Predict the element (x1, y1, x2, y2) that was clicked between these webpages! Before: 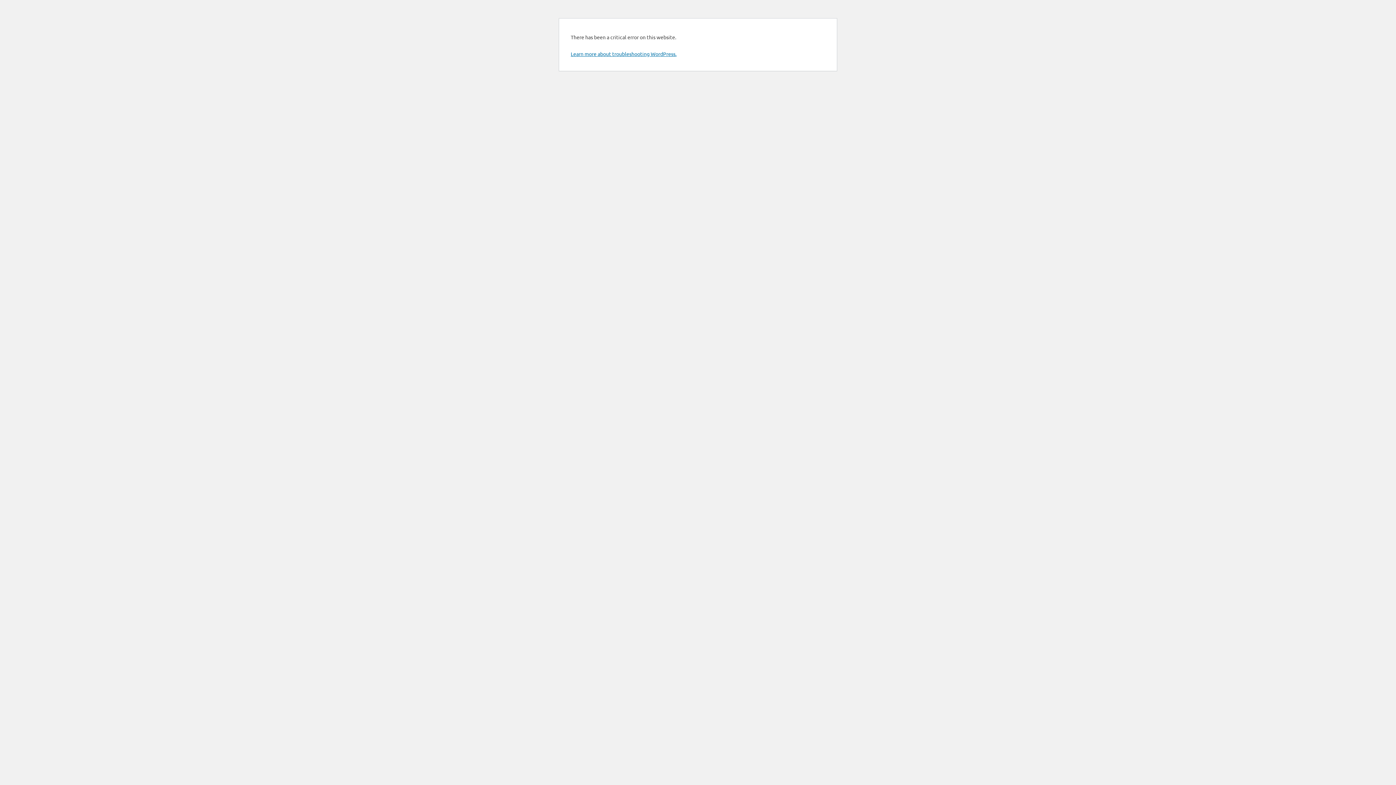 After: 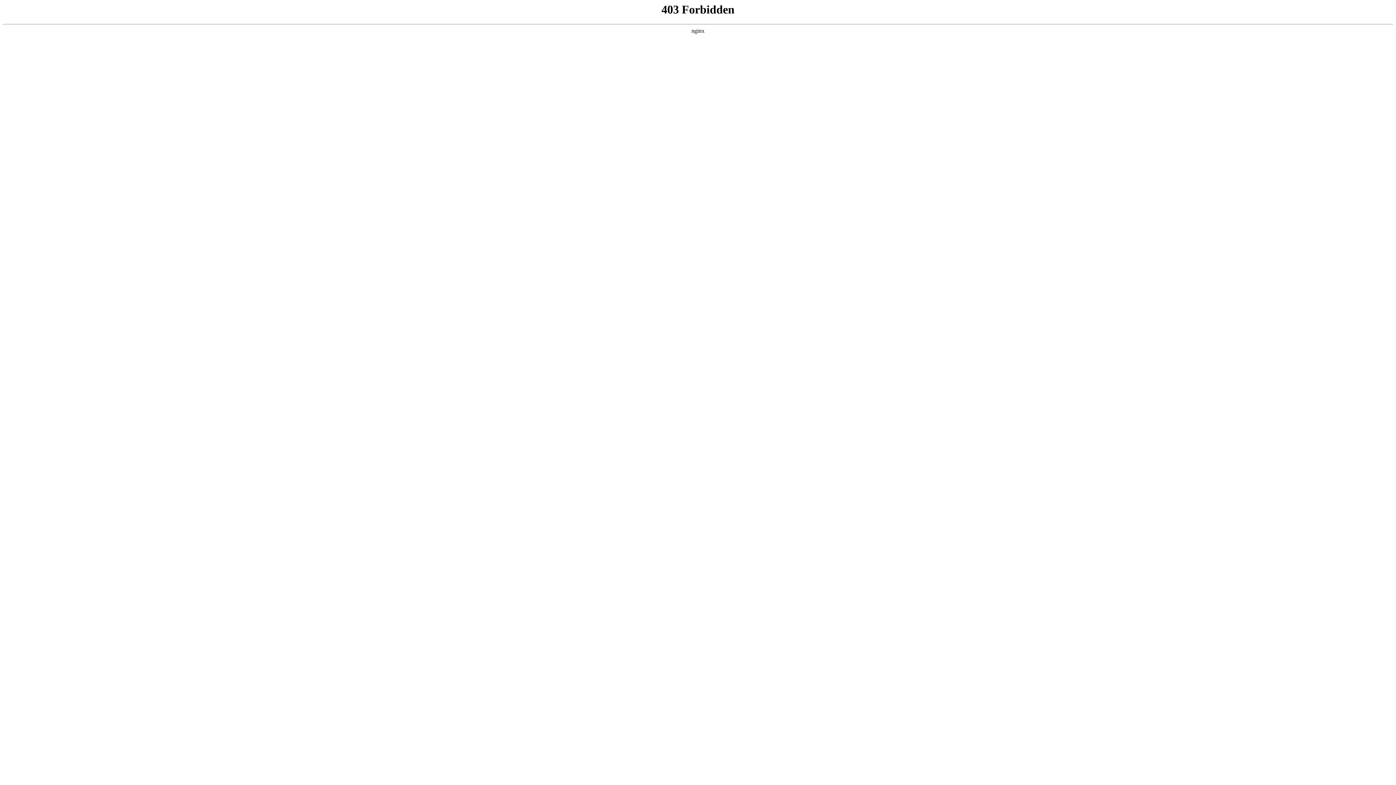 Action: label: Learn more about troubleshooting WordPress. bbox: (570, 50, 676, 57)